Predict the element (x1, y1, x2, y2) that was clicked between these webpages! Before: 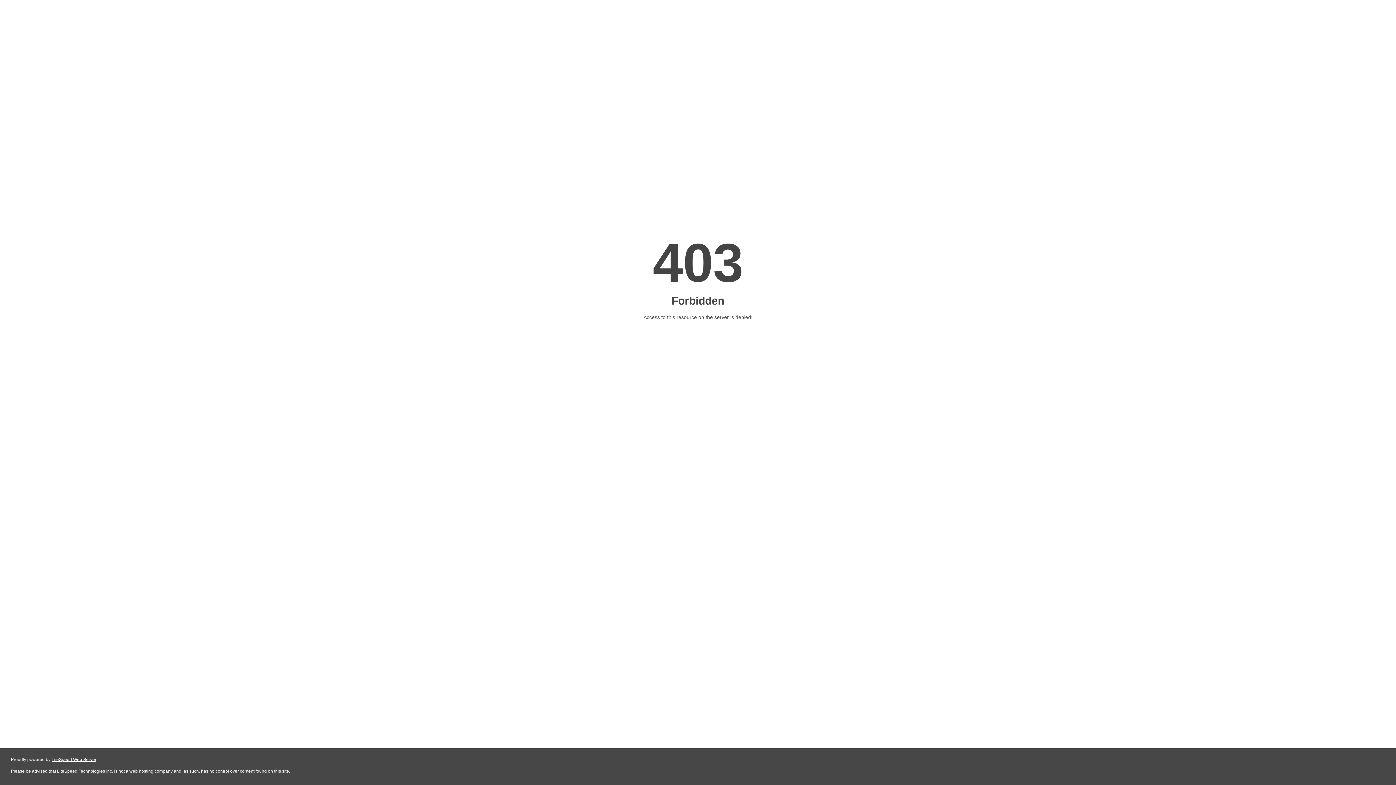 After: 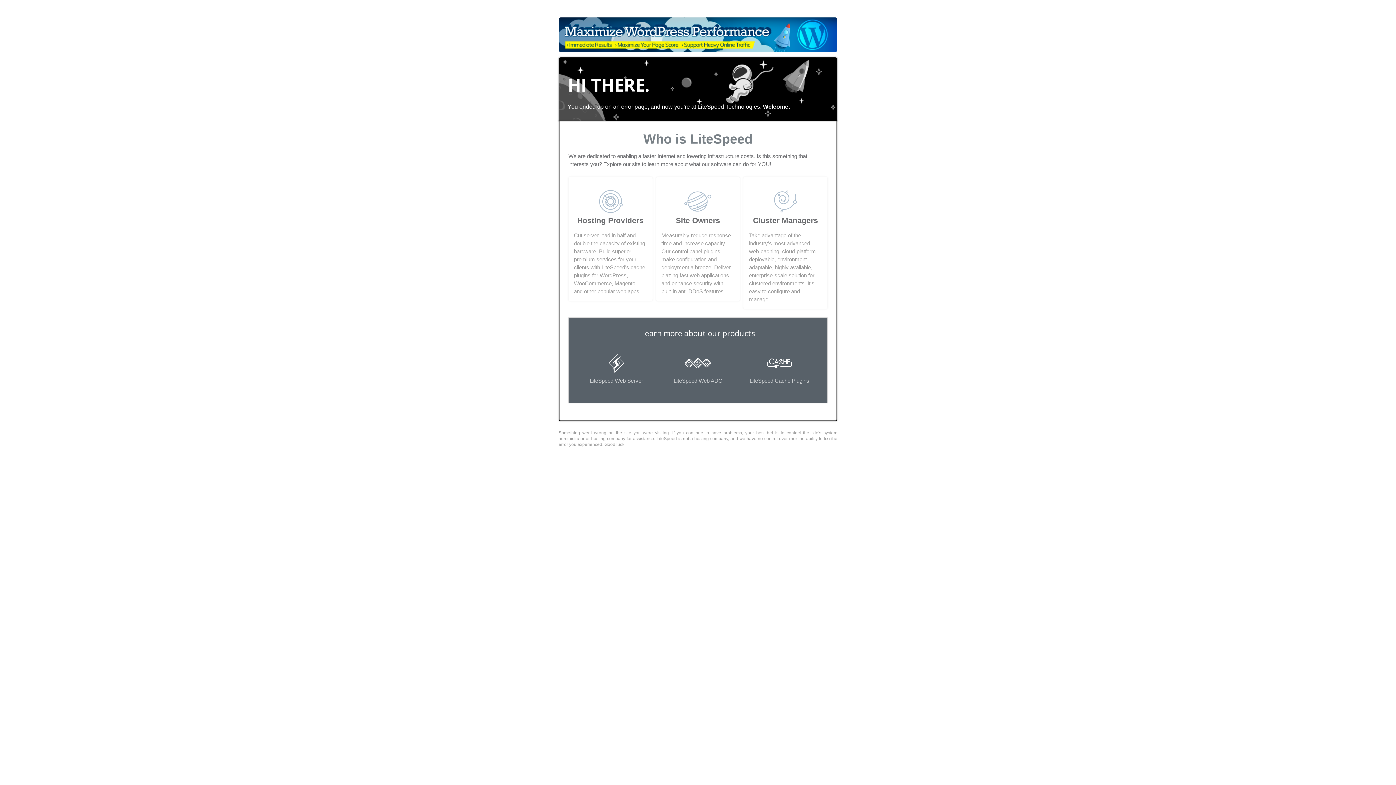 Action: bbox: (51, 757, 96, 762) label: LiteSpeed Web Server